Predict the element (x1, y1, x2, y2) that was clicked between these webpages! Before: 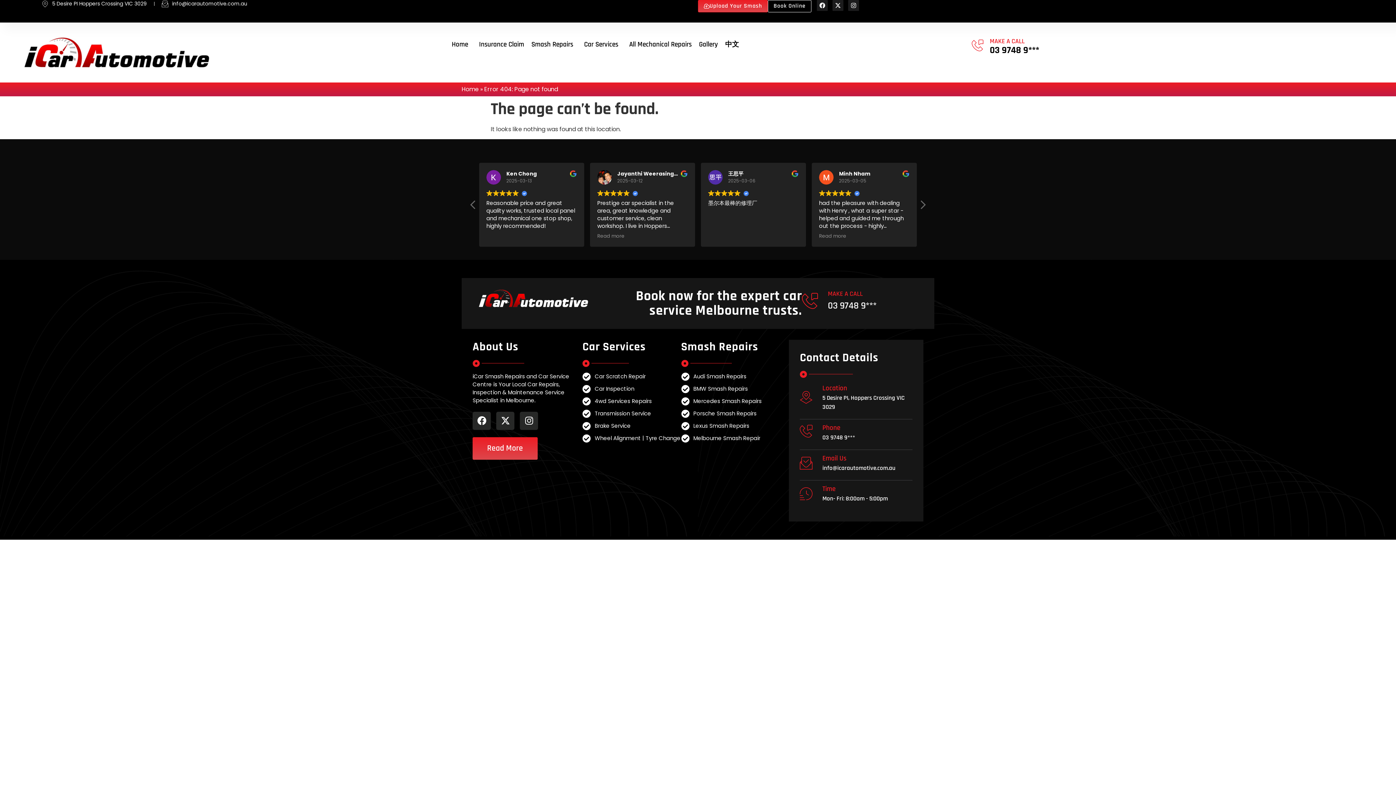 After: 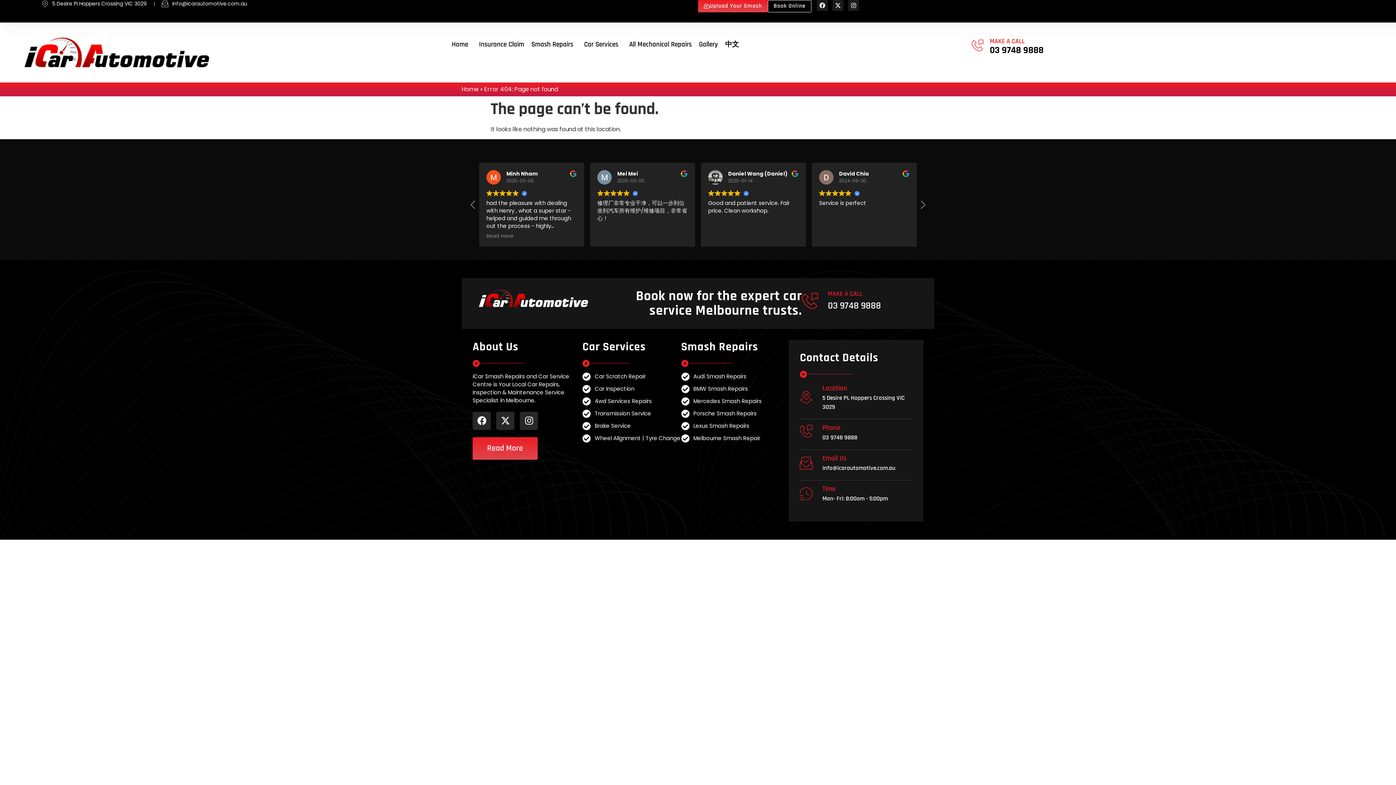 Action: bbox: (990, 44, 1039, 56) label: 03 9748 9***